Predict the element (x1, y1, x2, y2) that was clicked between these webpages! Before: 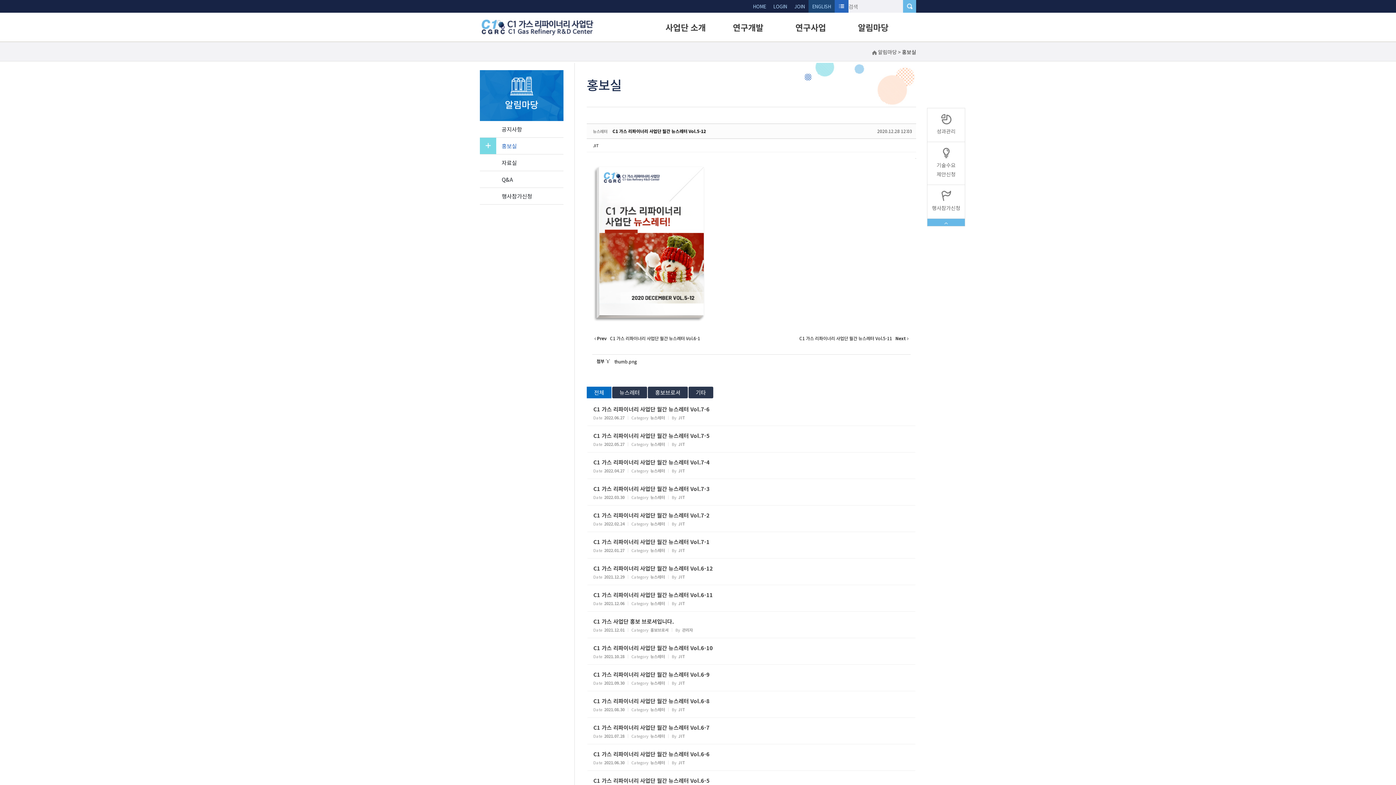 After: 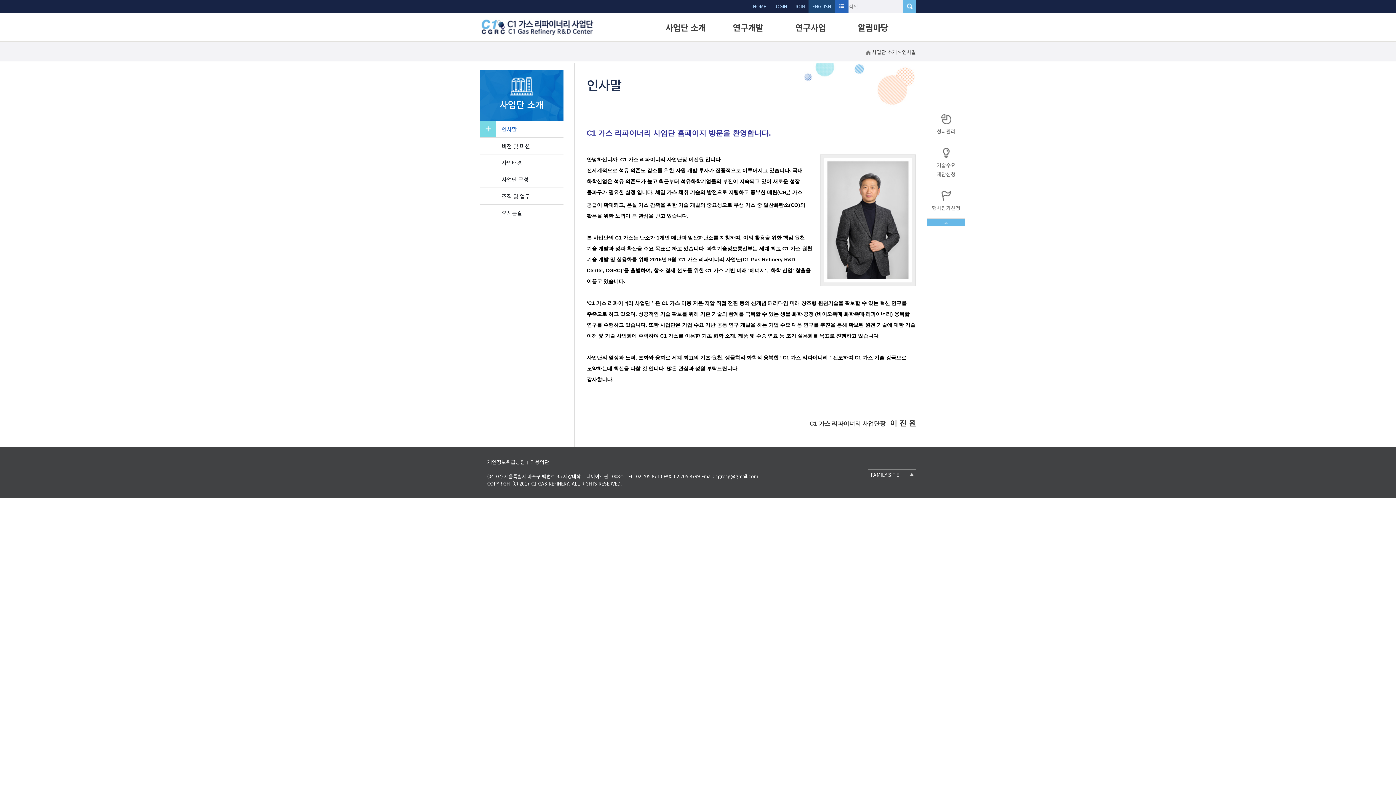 Action: label: 사업단 소개 bbox: (665, 21, 706, 33)